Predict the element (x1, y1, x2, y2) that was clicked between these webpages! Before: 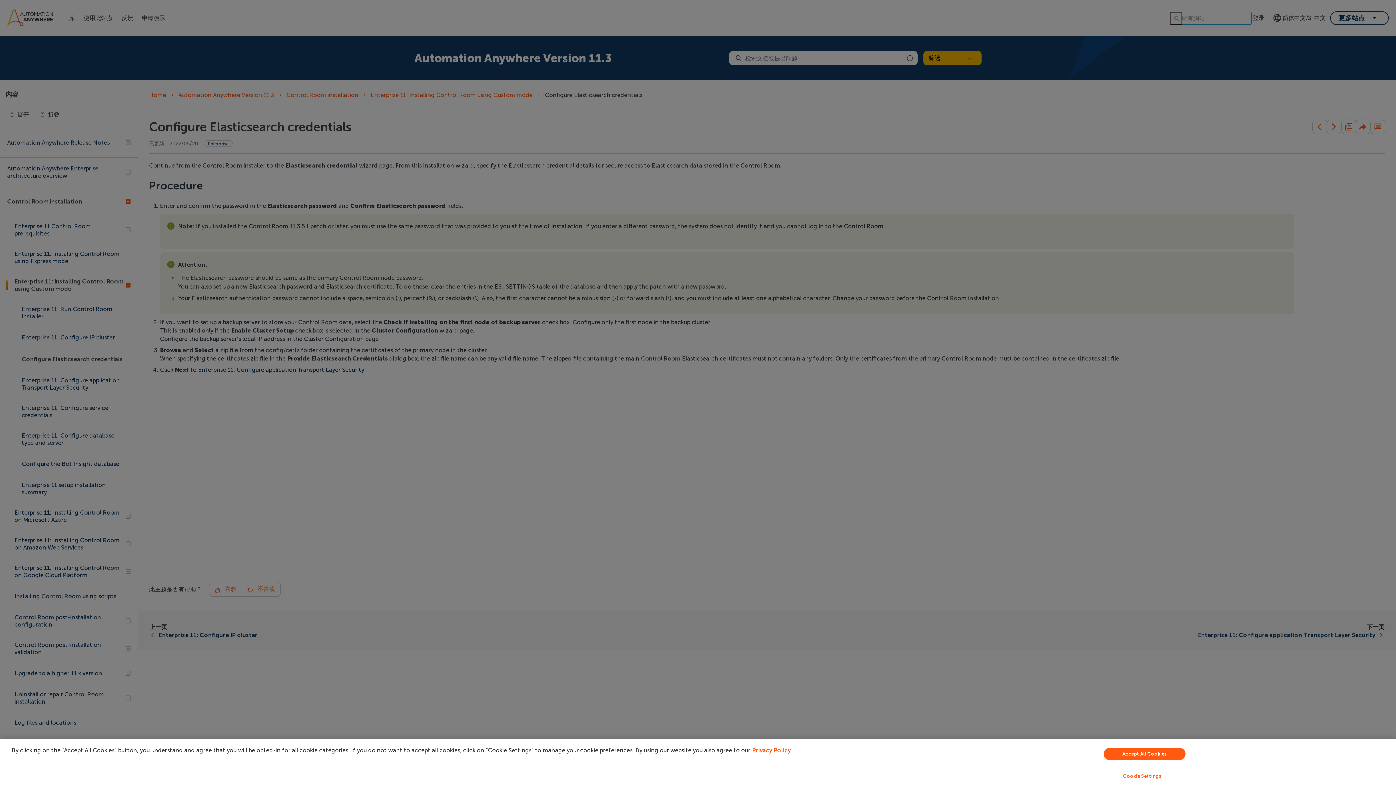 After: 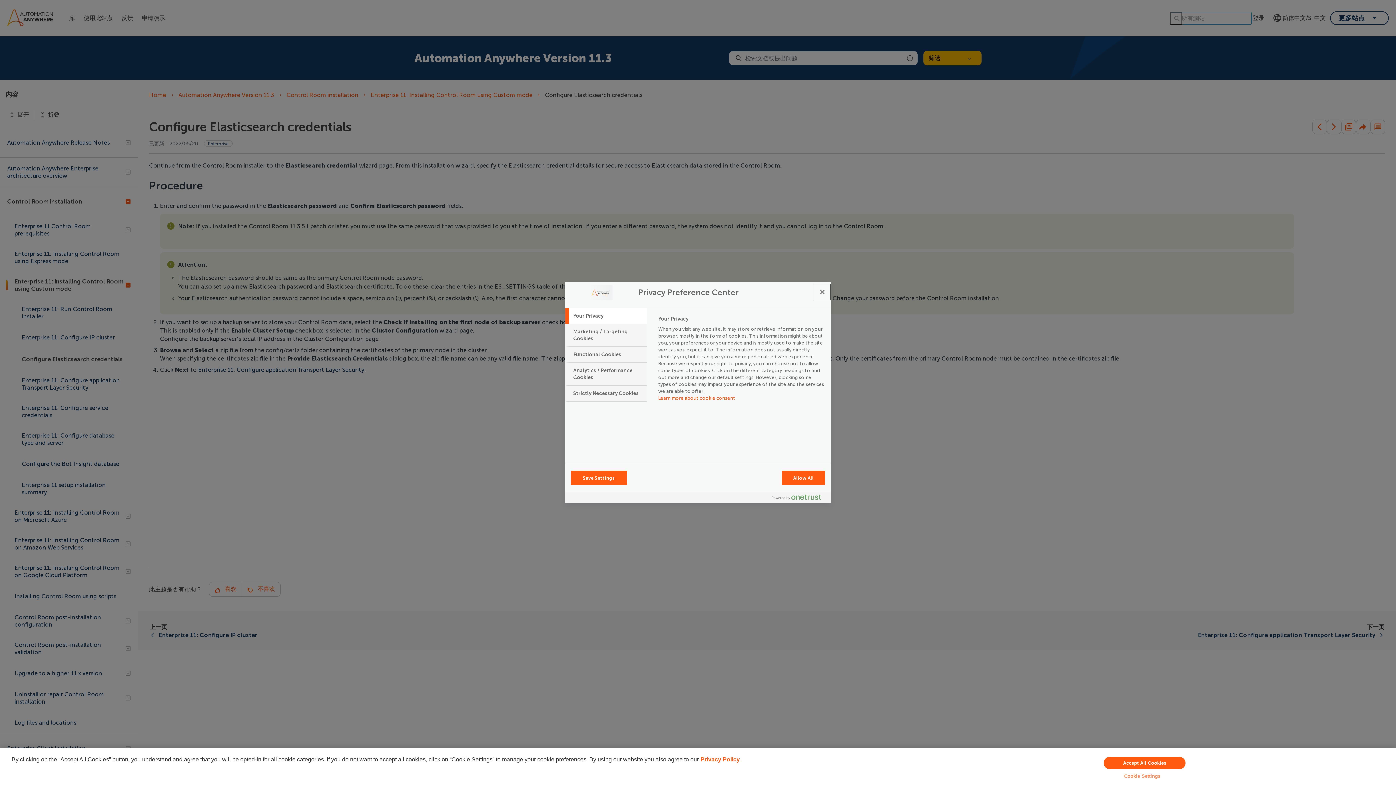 Action: label: Cookie Settings bbox: (949, 769, 1335, 783)